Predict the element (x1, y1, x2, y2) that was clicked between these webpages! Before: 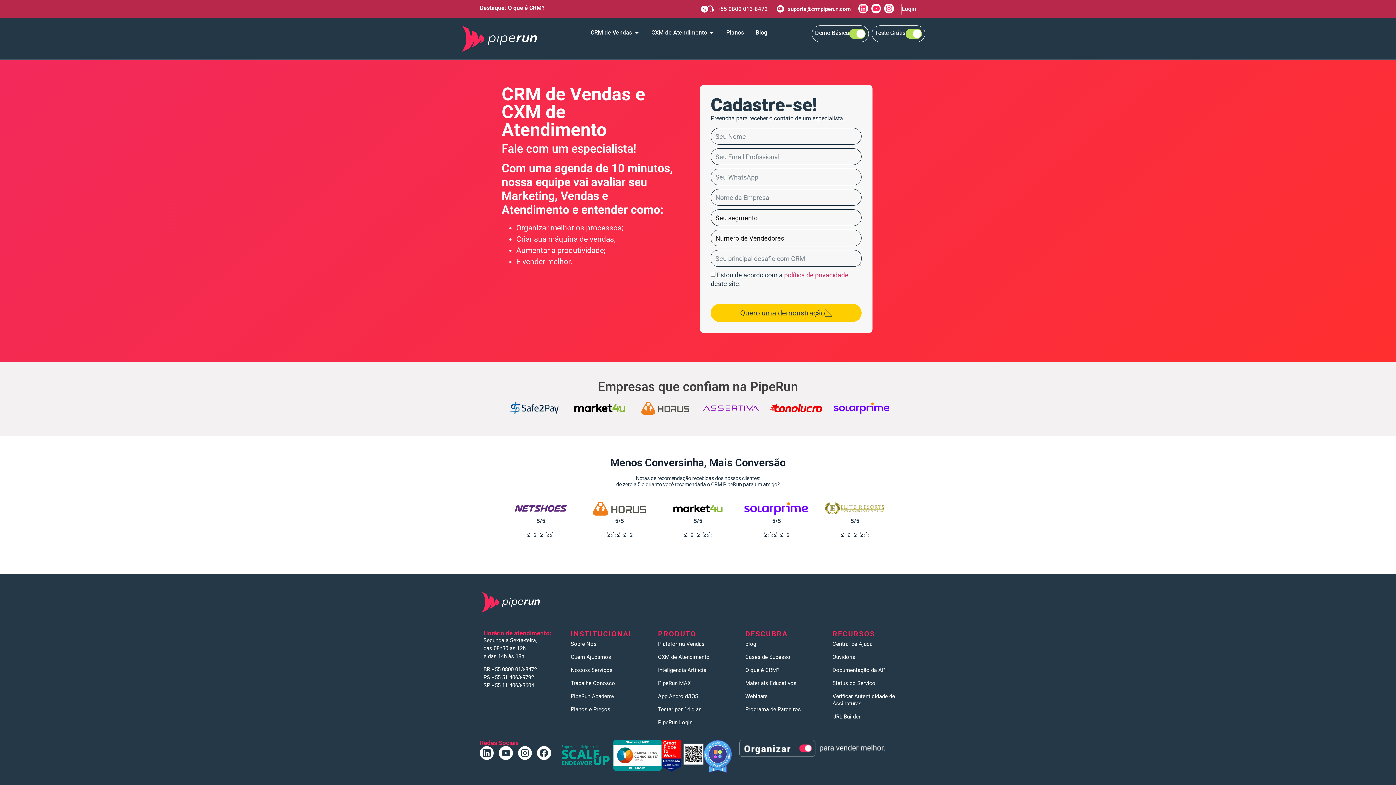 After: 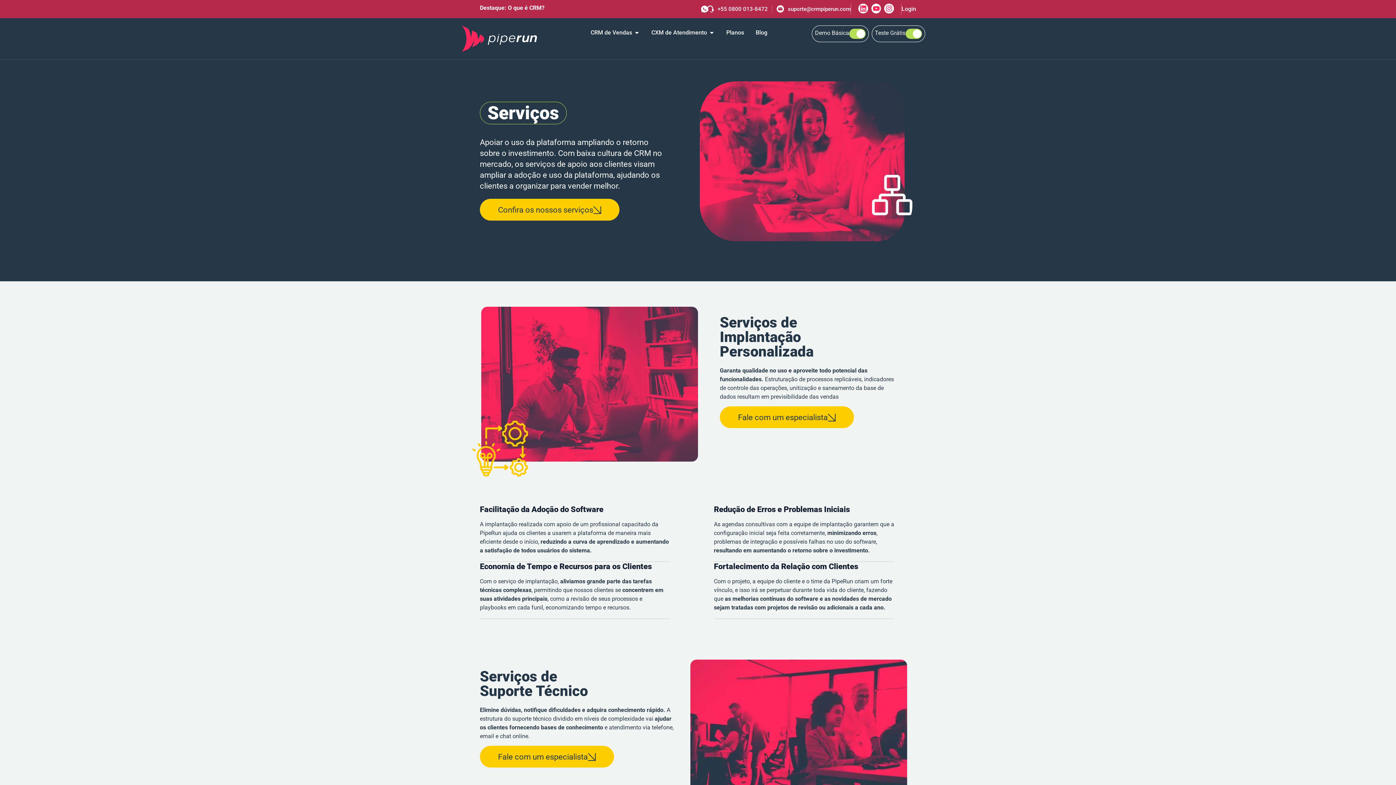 Action: bbox: (570, 663, 650, 676) label: Nossos Serviços